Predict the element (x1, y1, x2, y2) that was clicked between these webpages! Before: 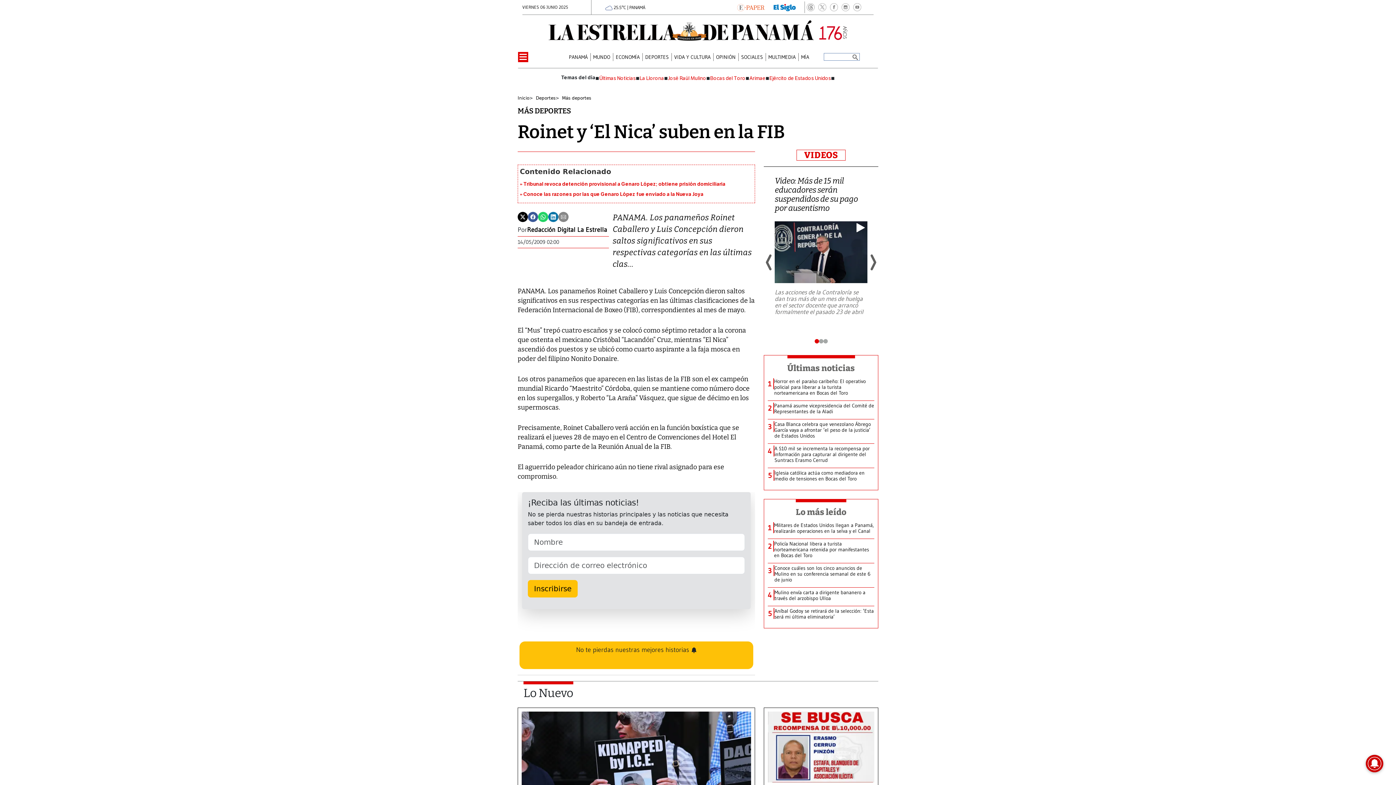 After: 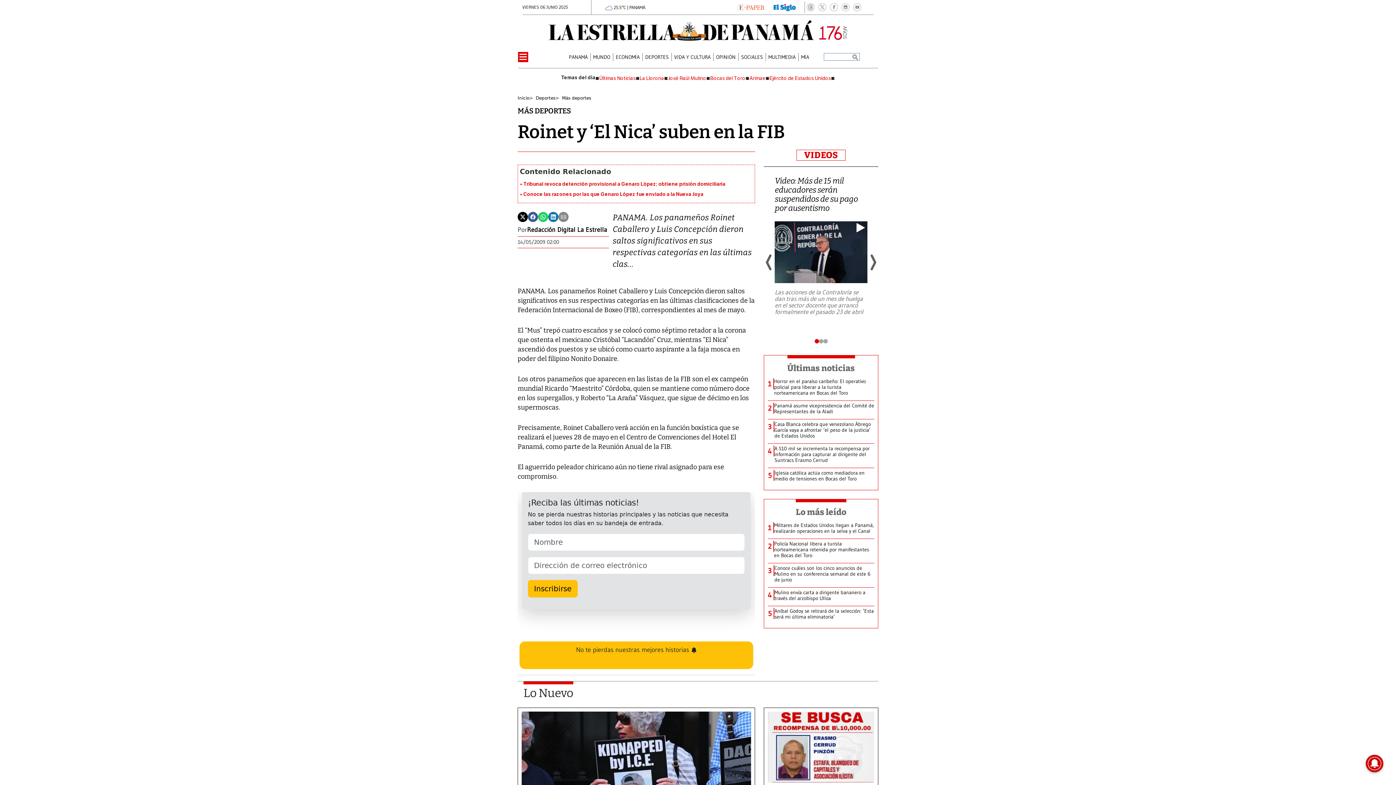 Action: bbox: (538, 213, 548, 220)